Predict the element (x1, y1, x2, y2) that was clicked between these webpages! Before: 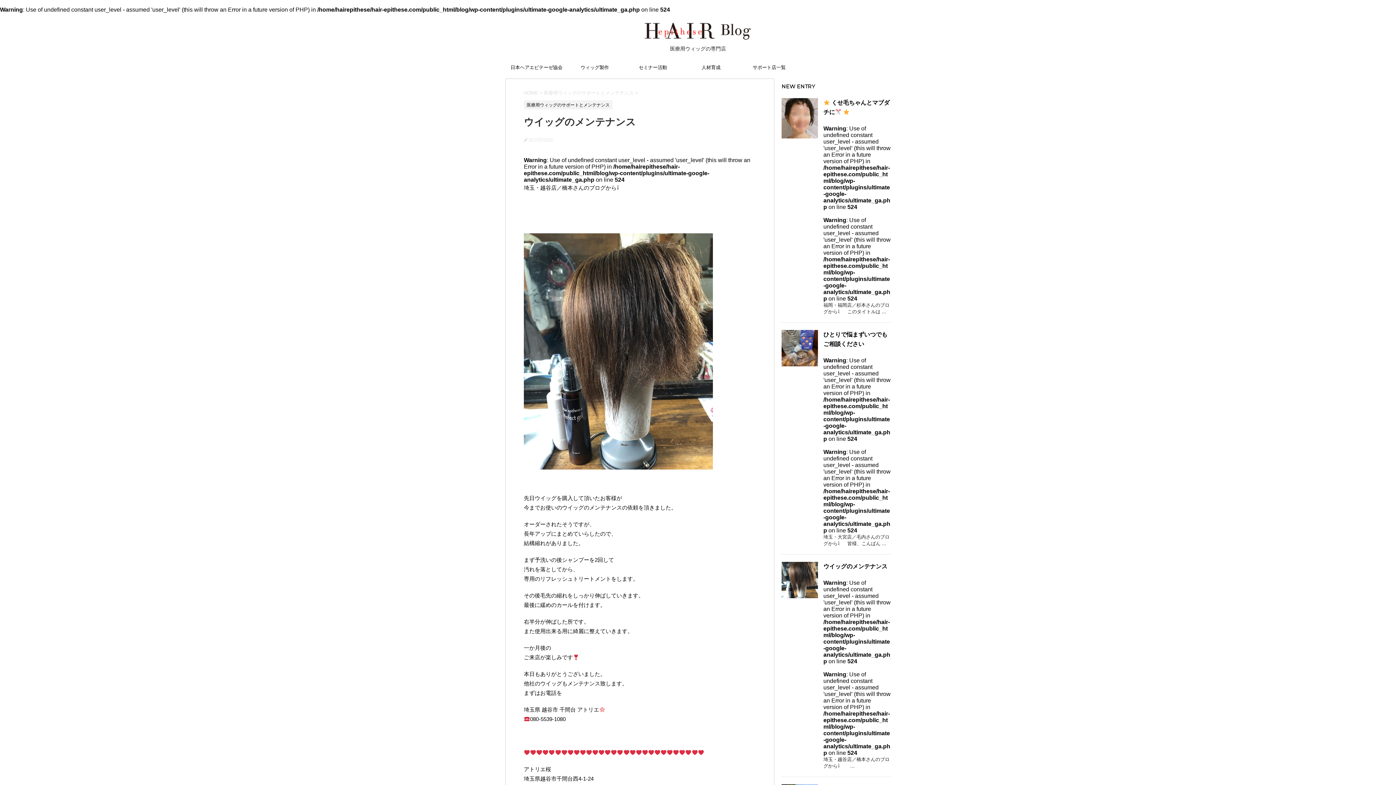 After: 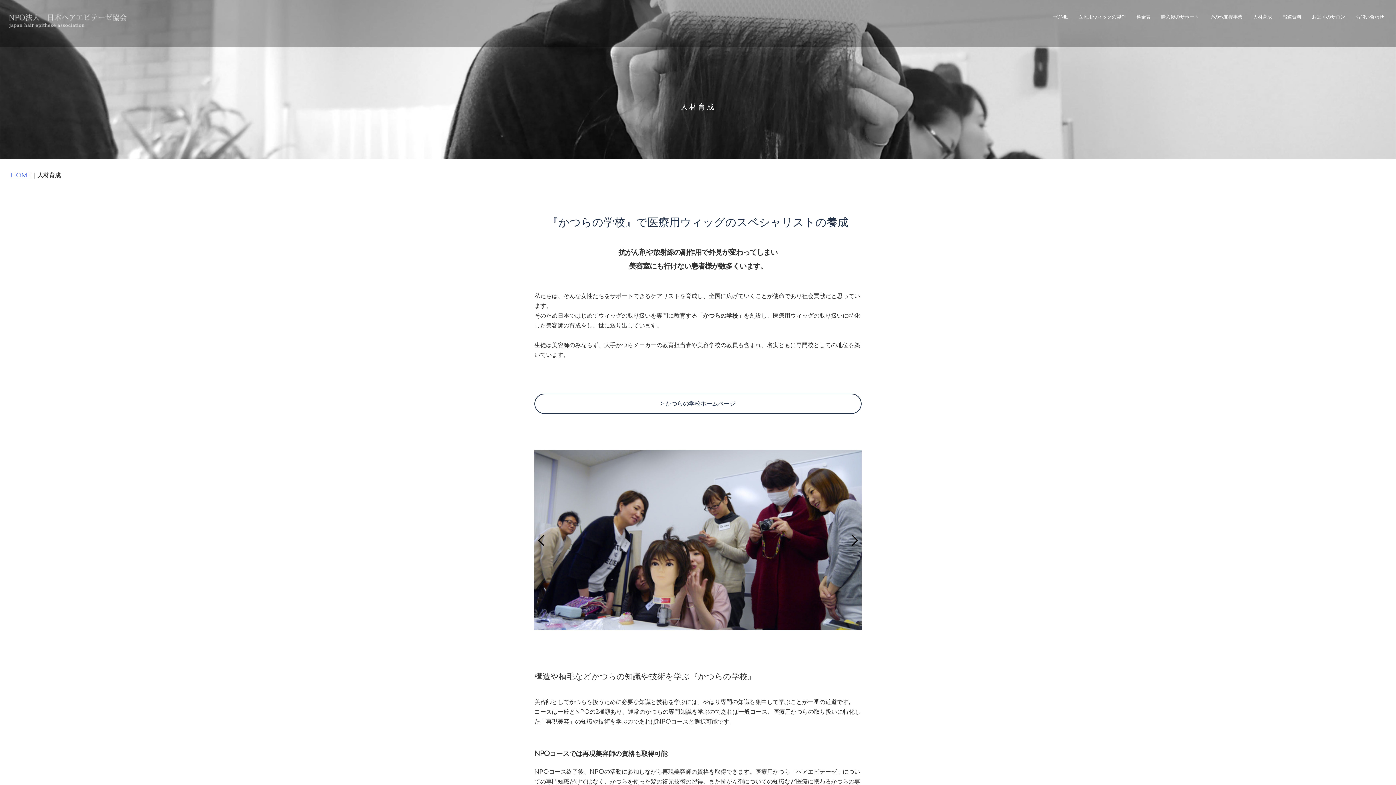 Action: bbox: (682, 60, 740, 74) label: 人材育成